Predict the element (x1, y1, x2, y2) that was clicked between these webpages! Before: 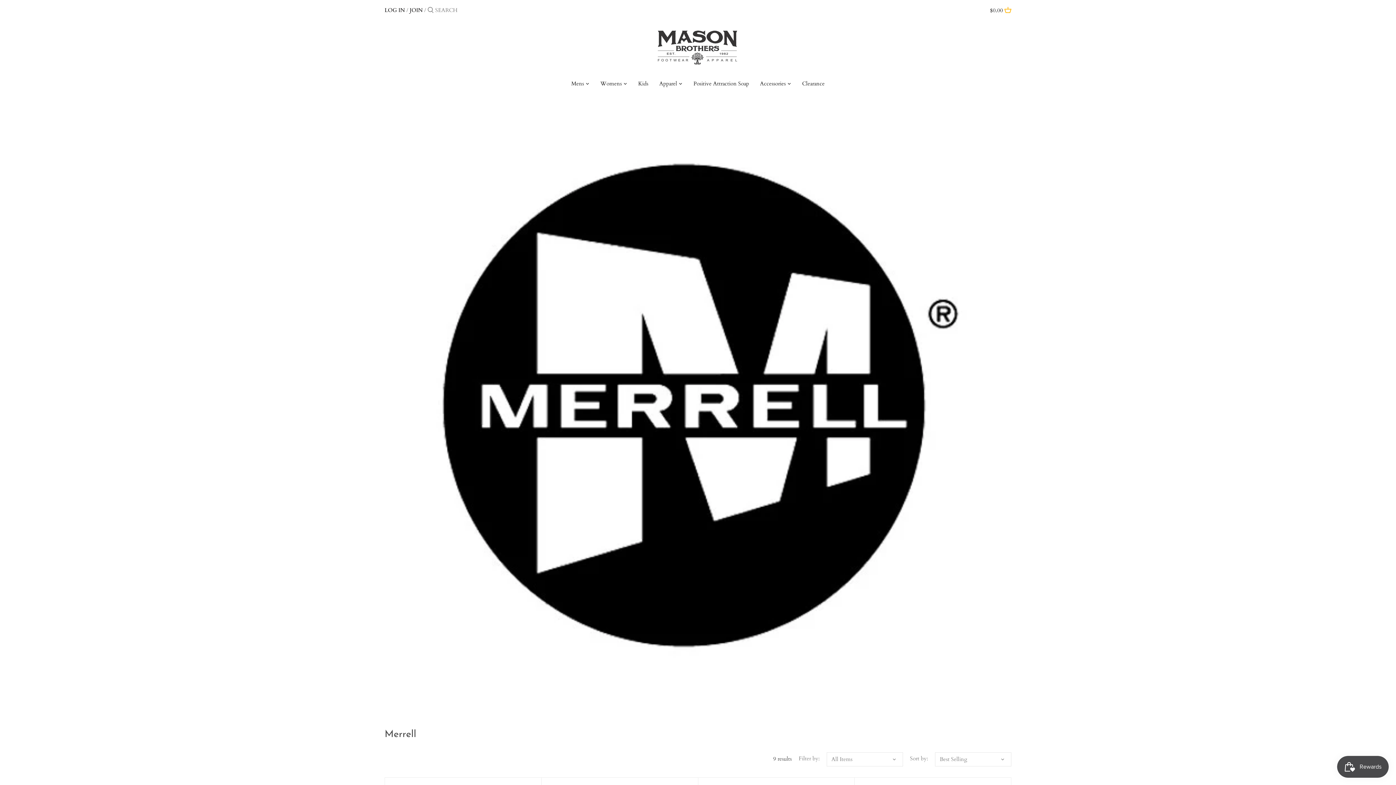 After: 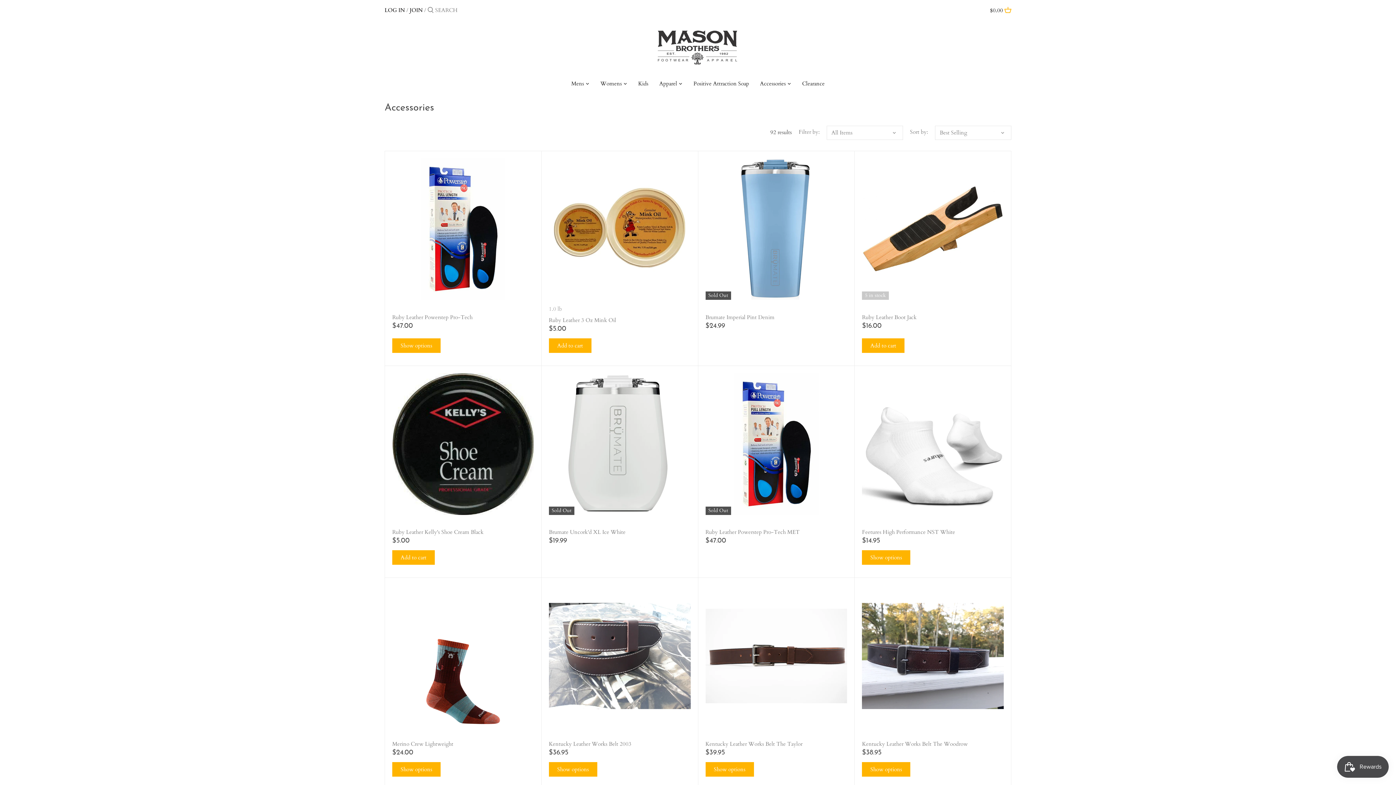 Action: bbox: (754, 78, 791, 91) label: Accessories